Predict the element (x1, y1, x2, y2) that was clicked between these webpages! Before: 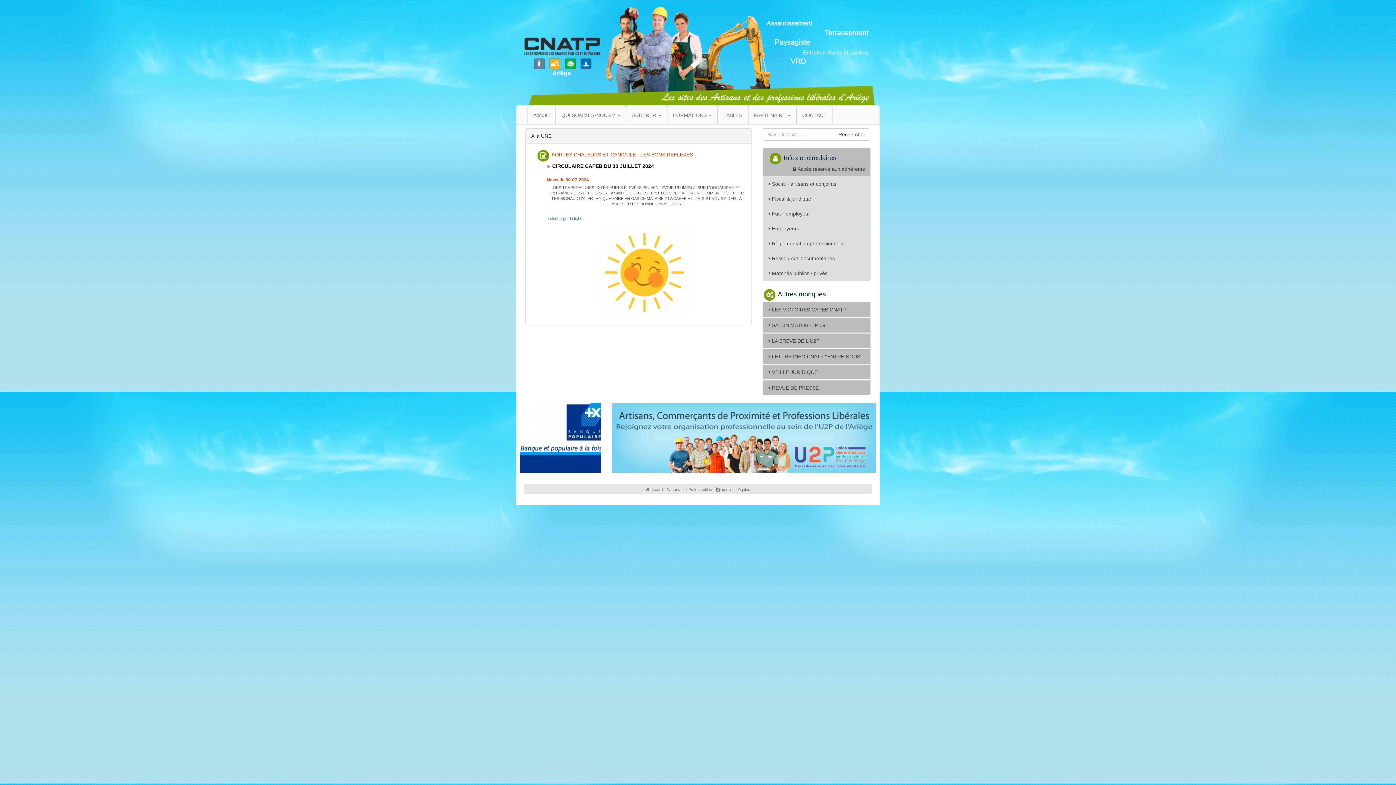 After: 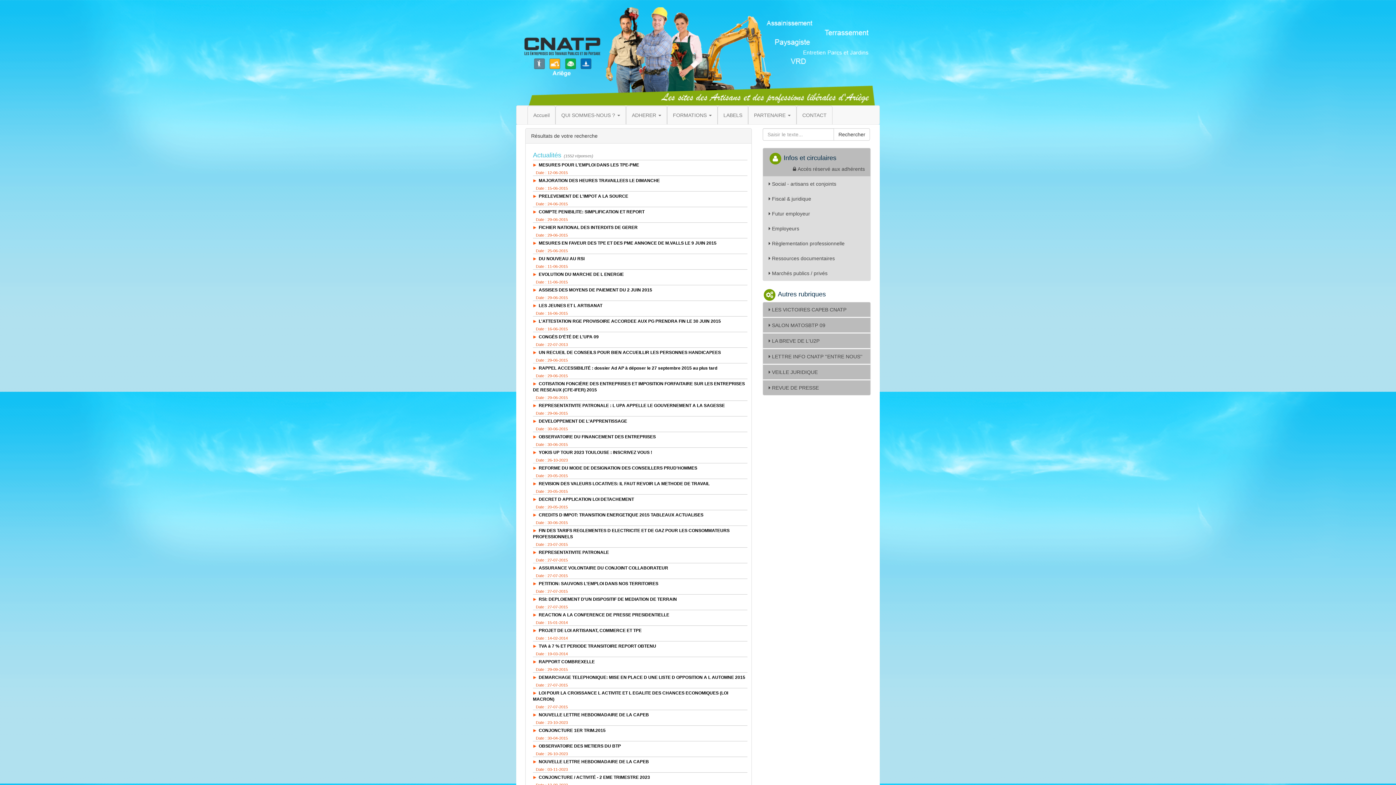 Action: bbox: (833, 128, 870, 140) label: Rechercher